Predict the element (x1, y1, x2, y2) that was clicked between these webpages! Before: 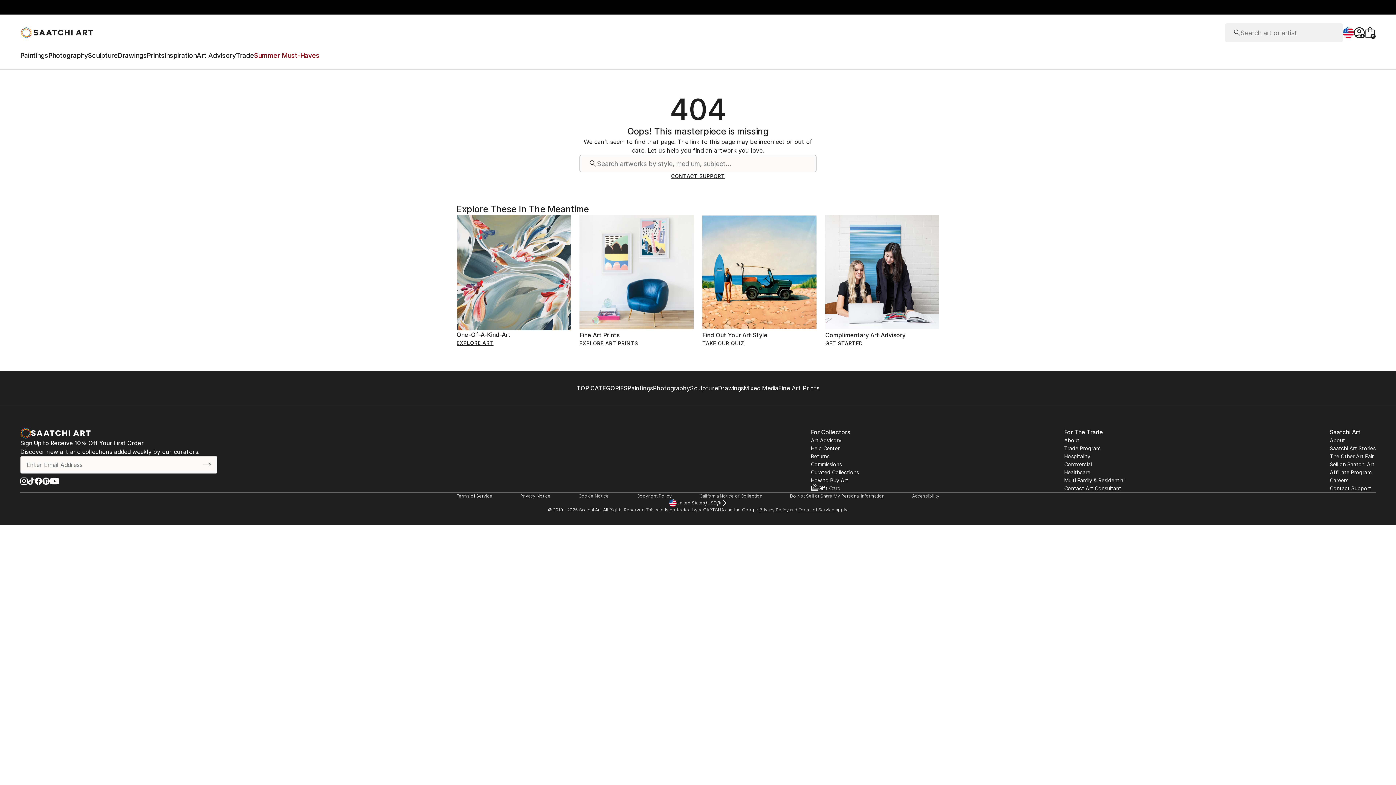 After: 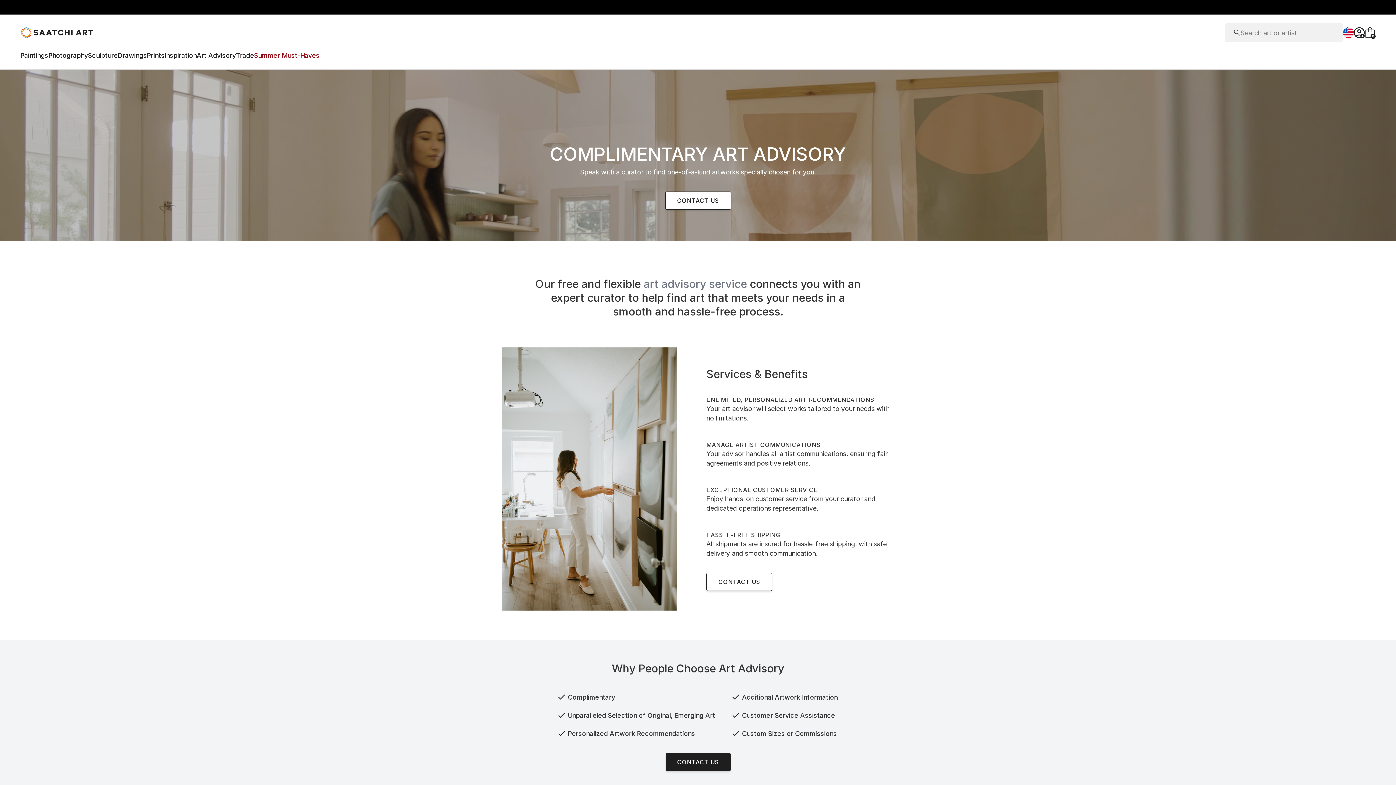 Action: bbox: (811, 436, 841, 444) label: Art Advisory